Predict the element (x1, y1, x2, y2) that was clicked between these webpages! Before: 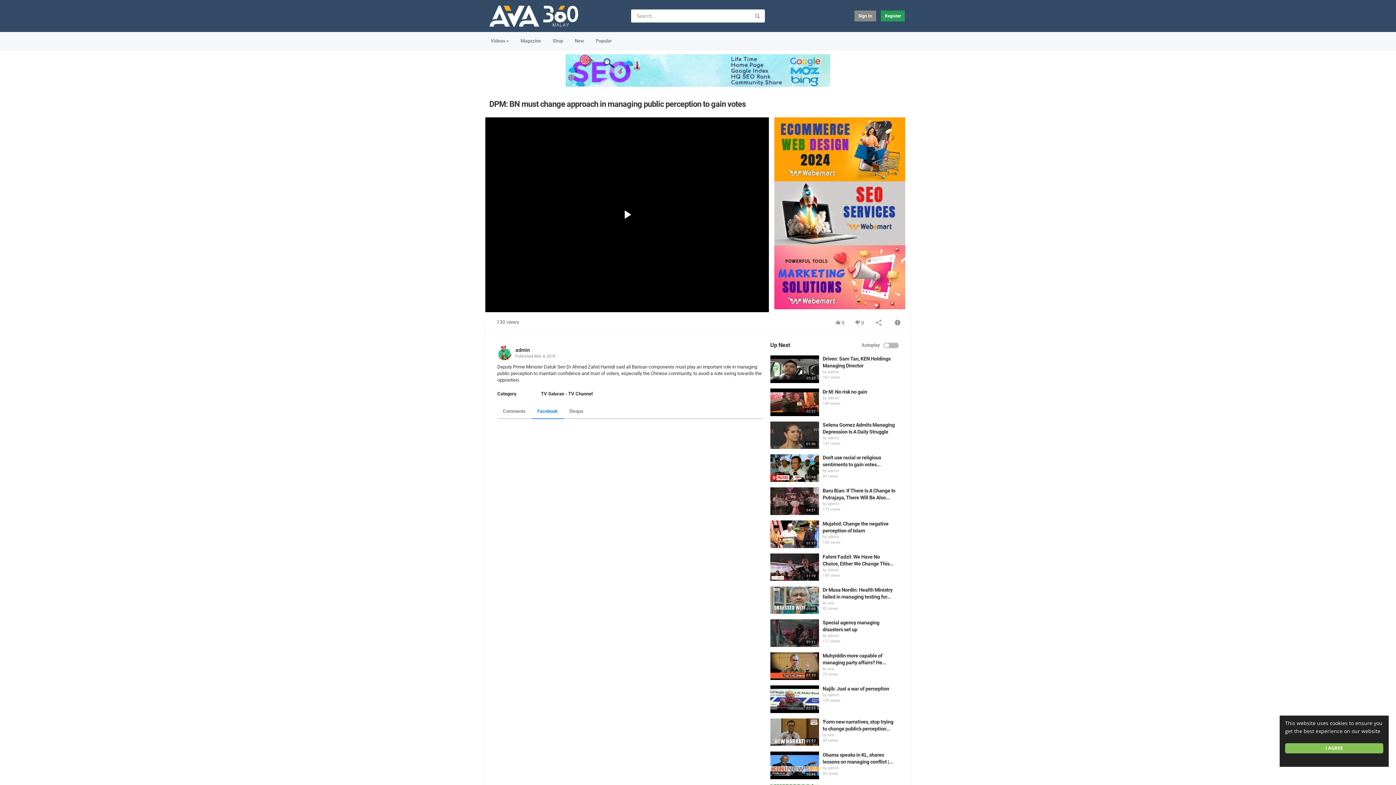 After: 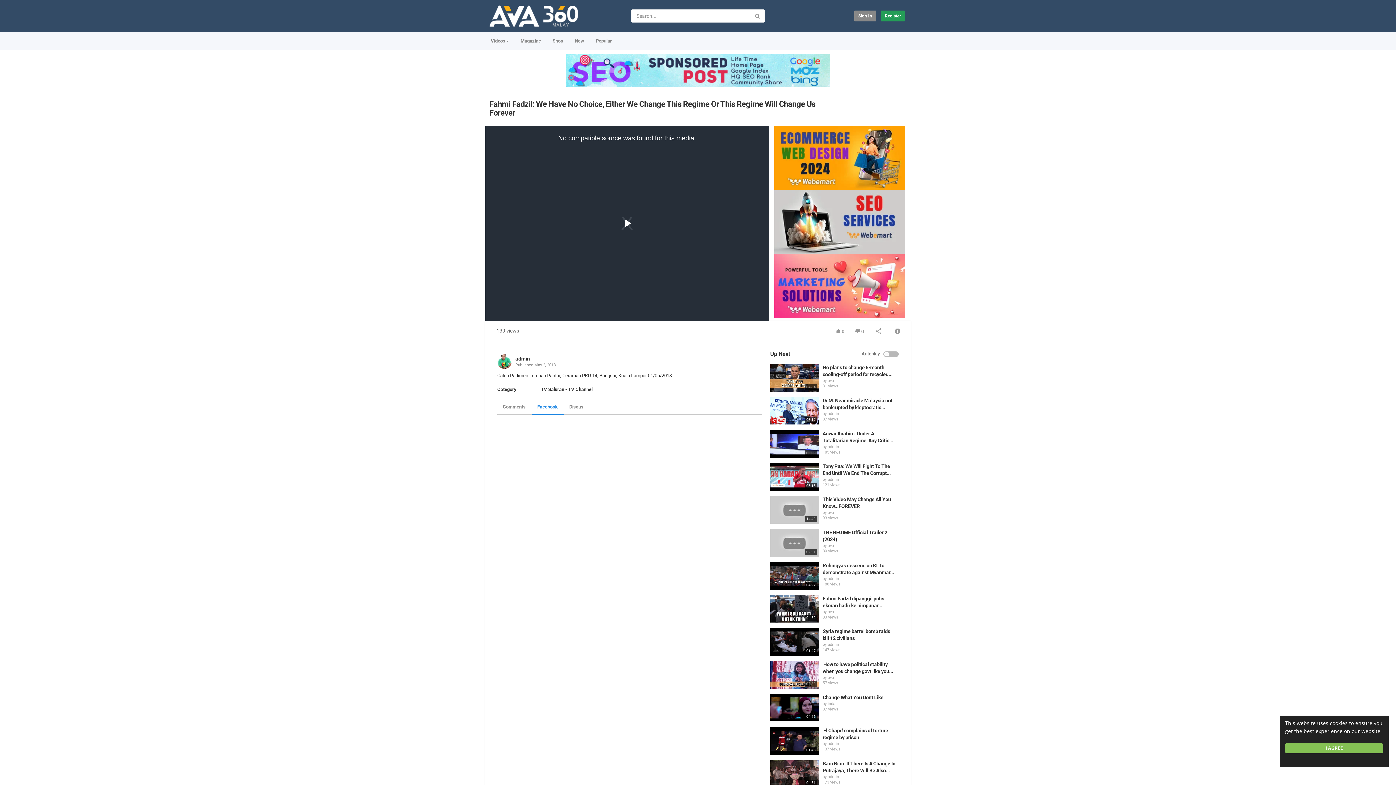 Action: bbox: (770, 553, 819, 581)